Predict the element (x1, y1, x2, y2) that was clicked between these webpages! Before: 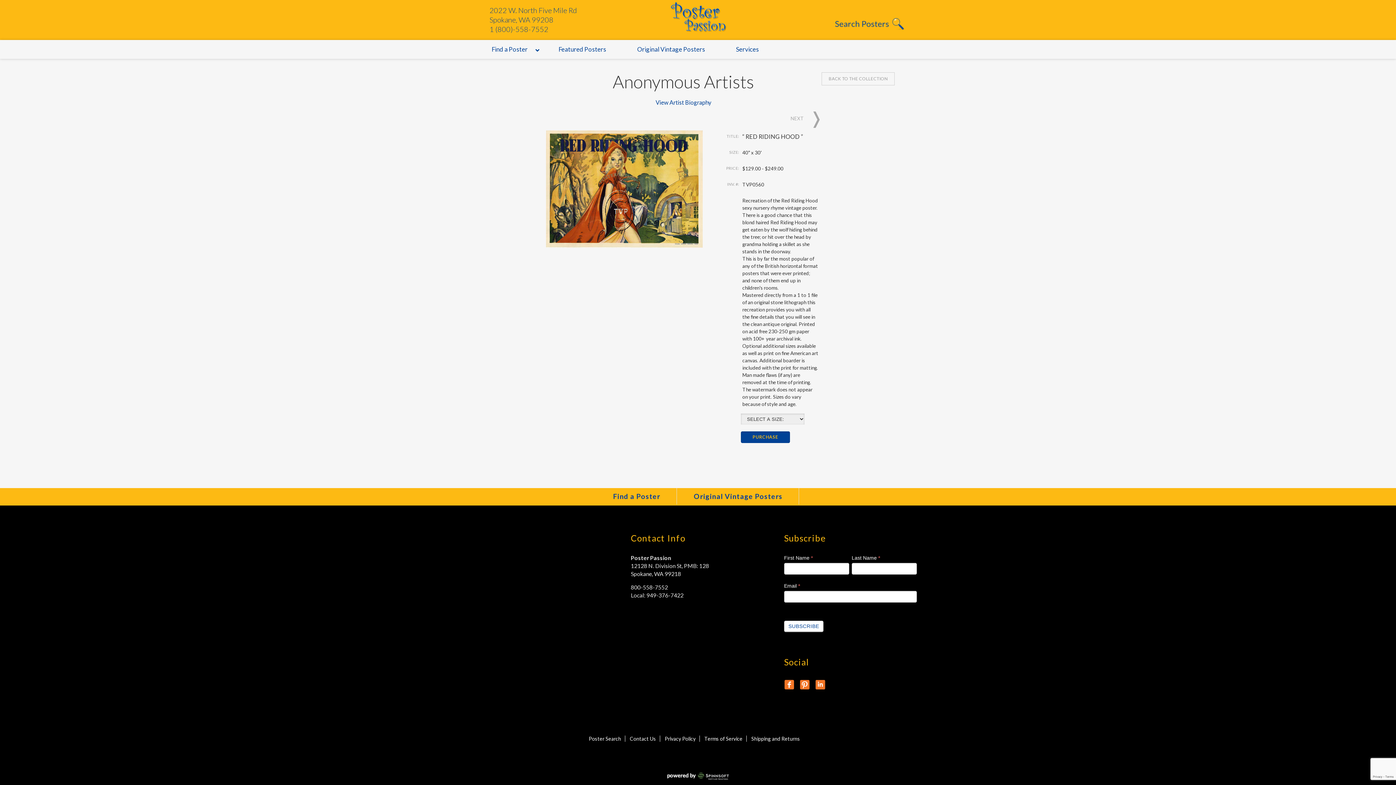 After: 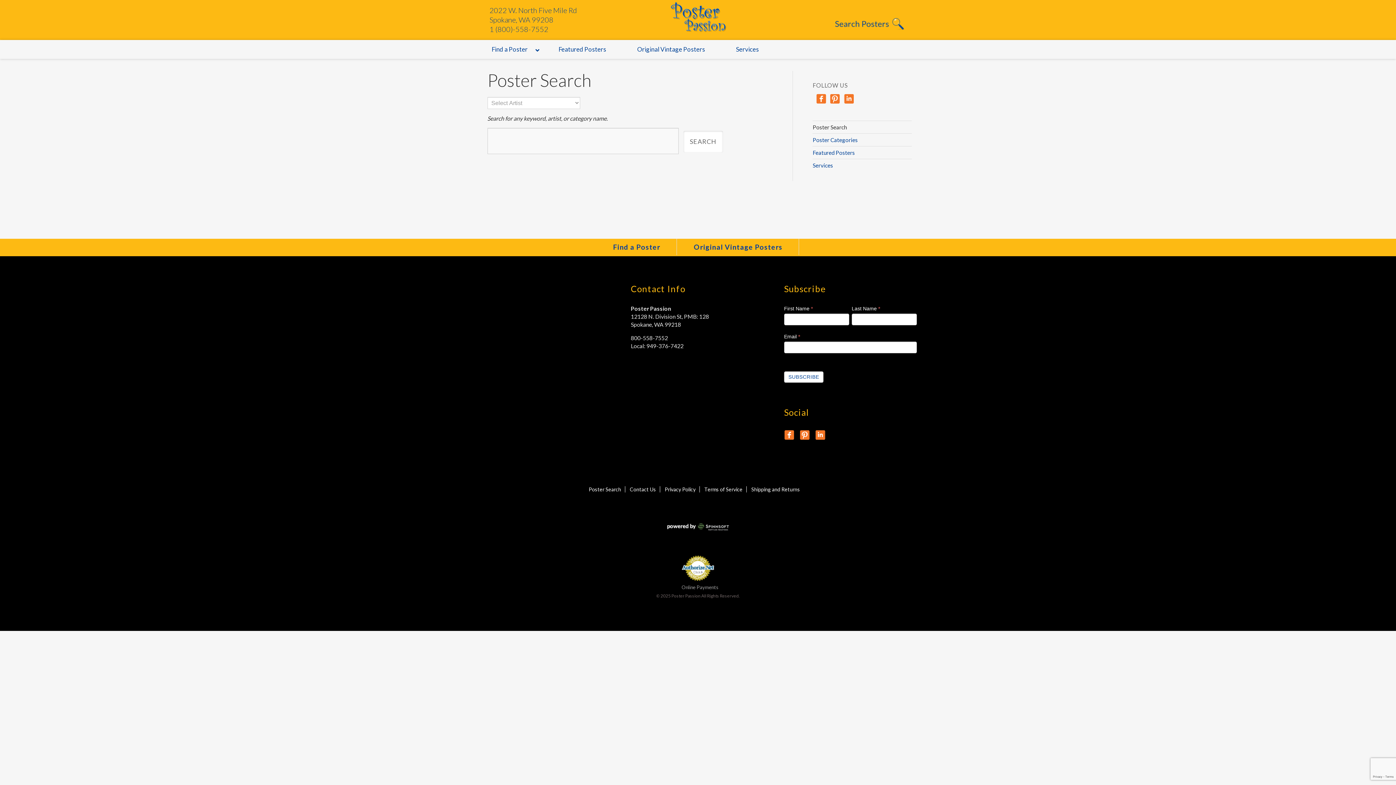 Action: bbox: (588, 736, 625, 742) label: Poster Search